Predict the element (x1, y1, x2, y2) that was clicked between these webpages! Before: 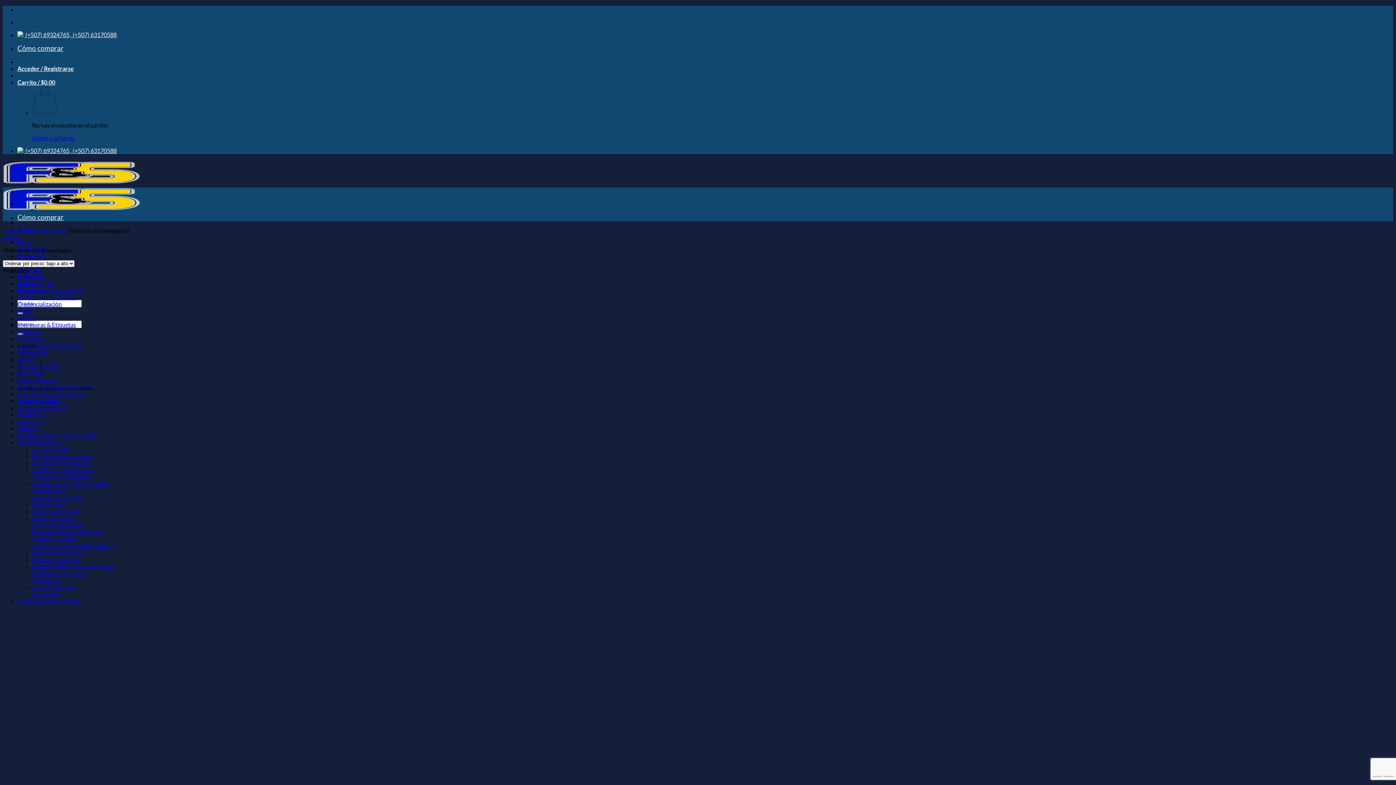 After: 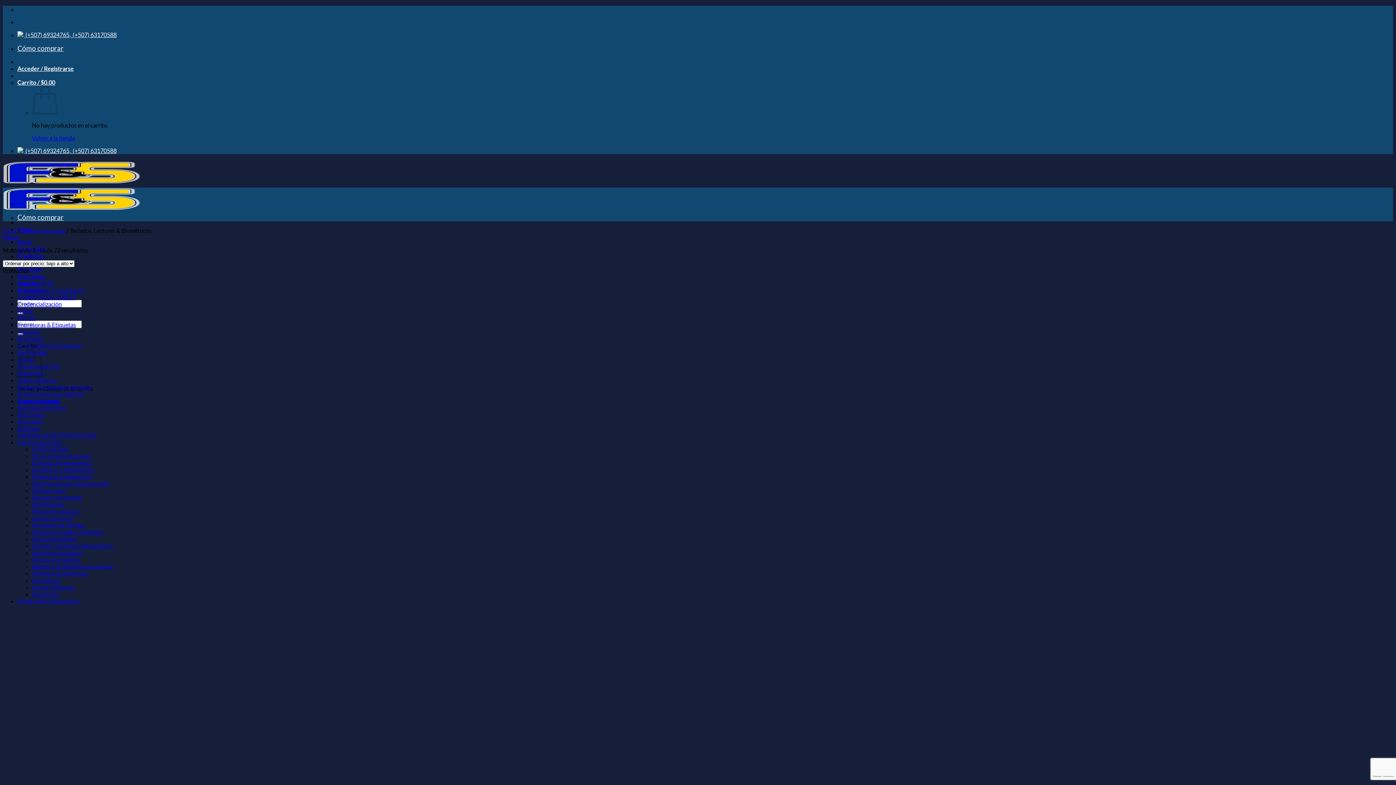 Action: bbox: (32, 542, 113, 549) label: Teclados, Lectores & Biométricos